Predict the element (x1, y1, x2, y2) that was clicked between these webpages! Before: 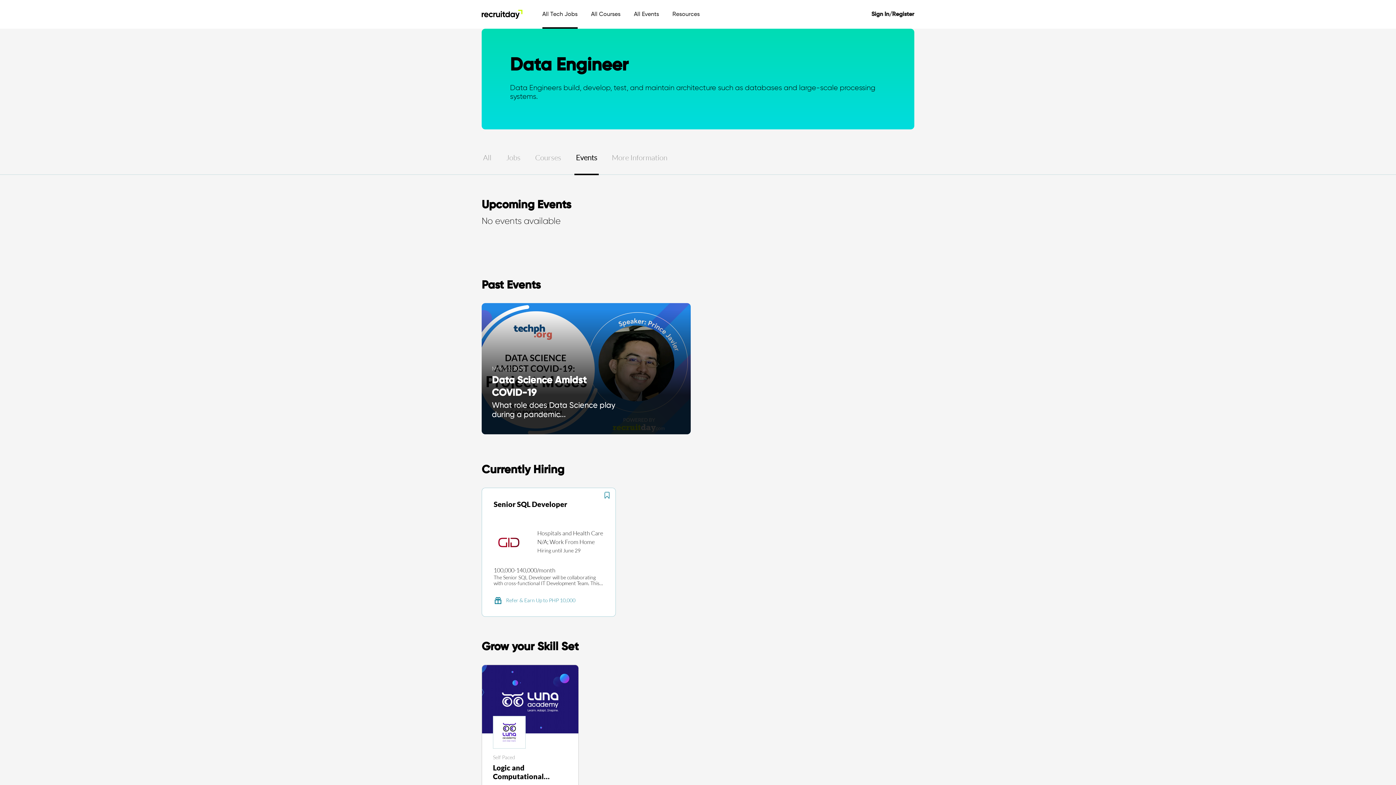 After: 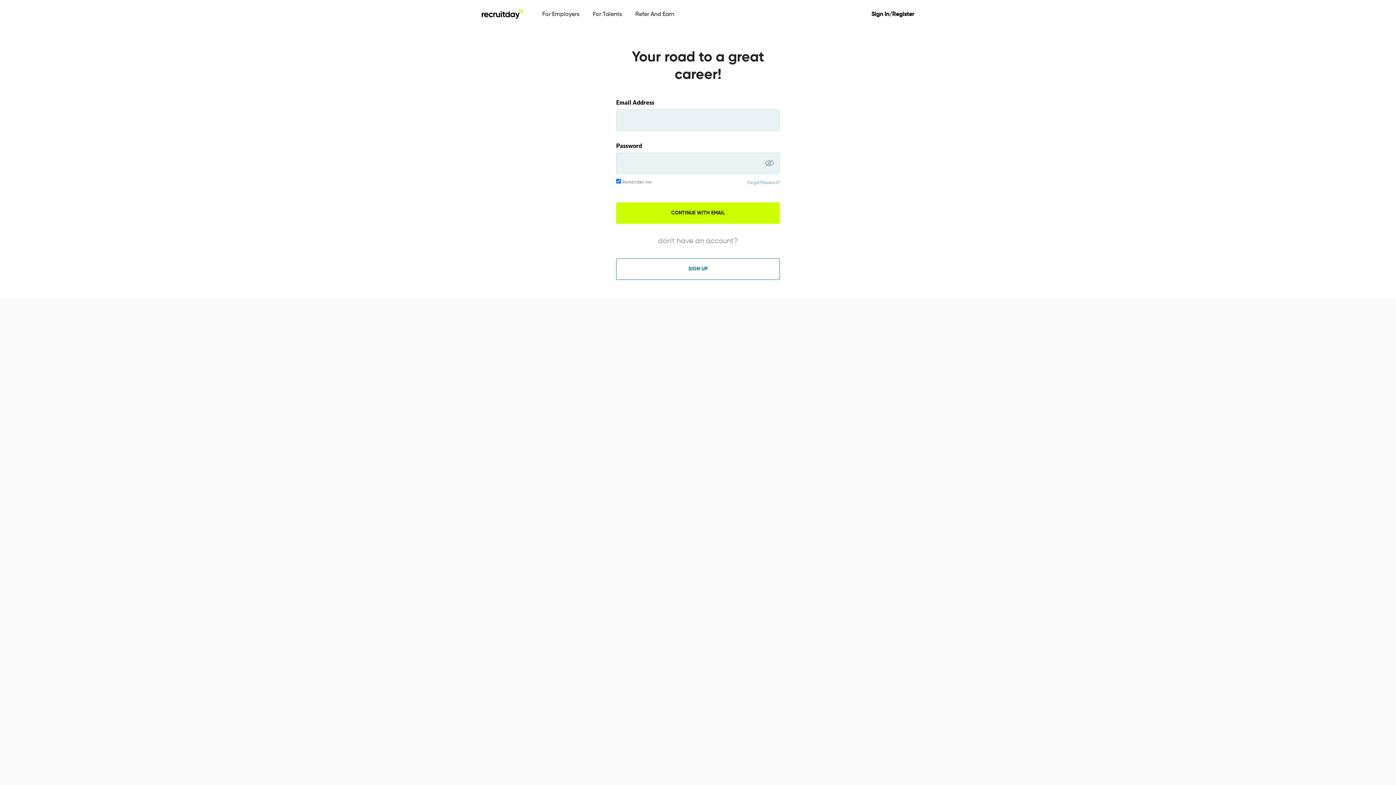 Action: label: Sign In bbox: (871, 11, 889, 17)